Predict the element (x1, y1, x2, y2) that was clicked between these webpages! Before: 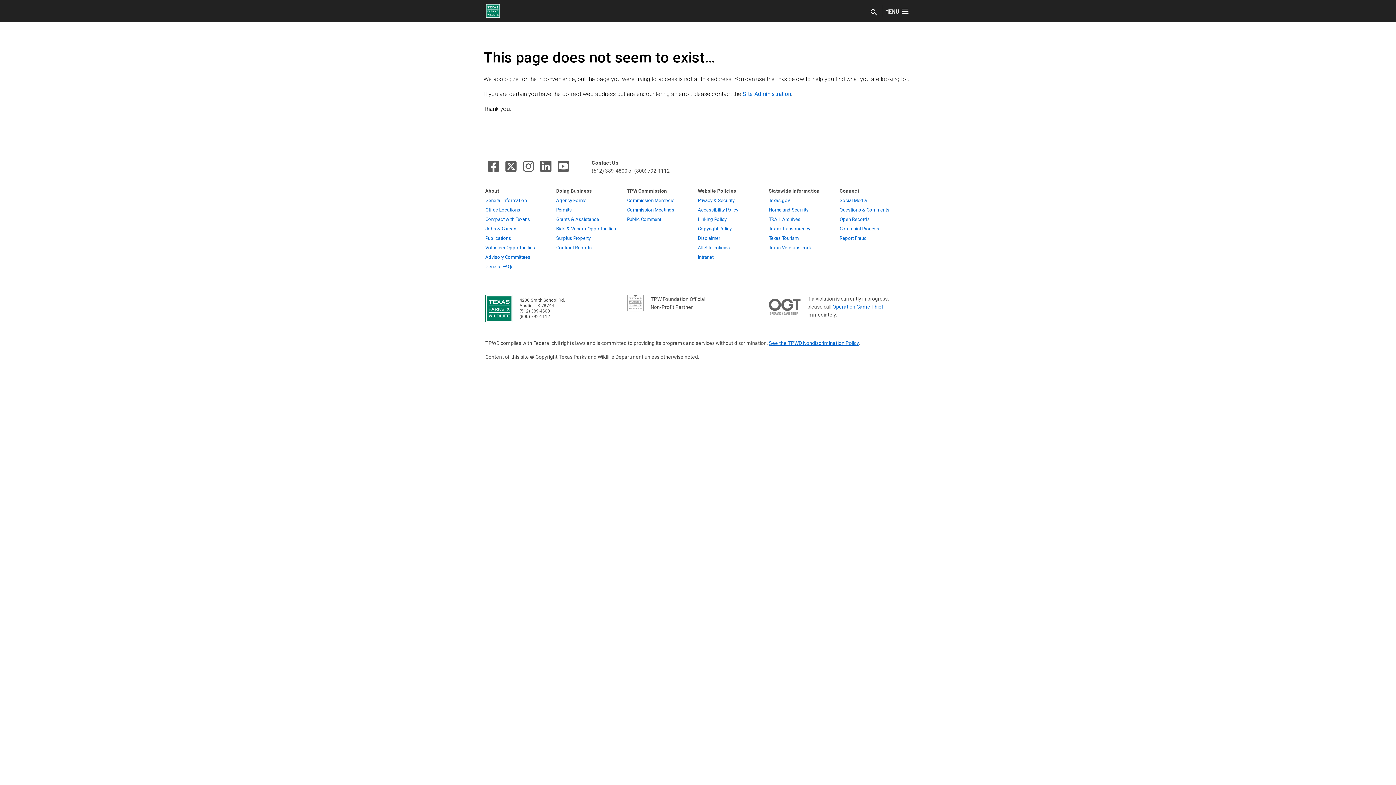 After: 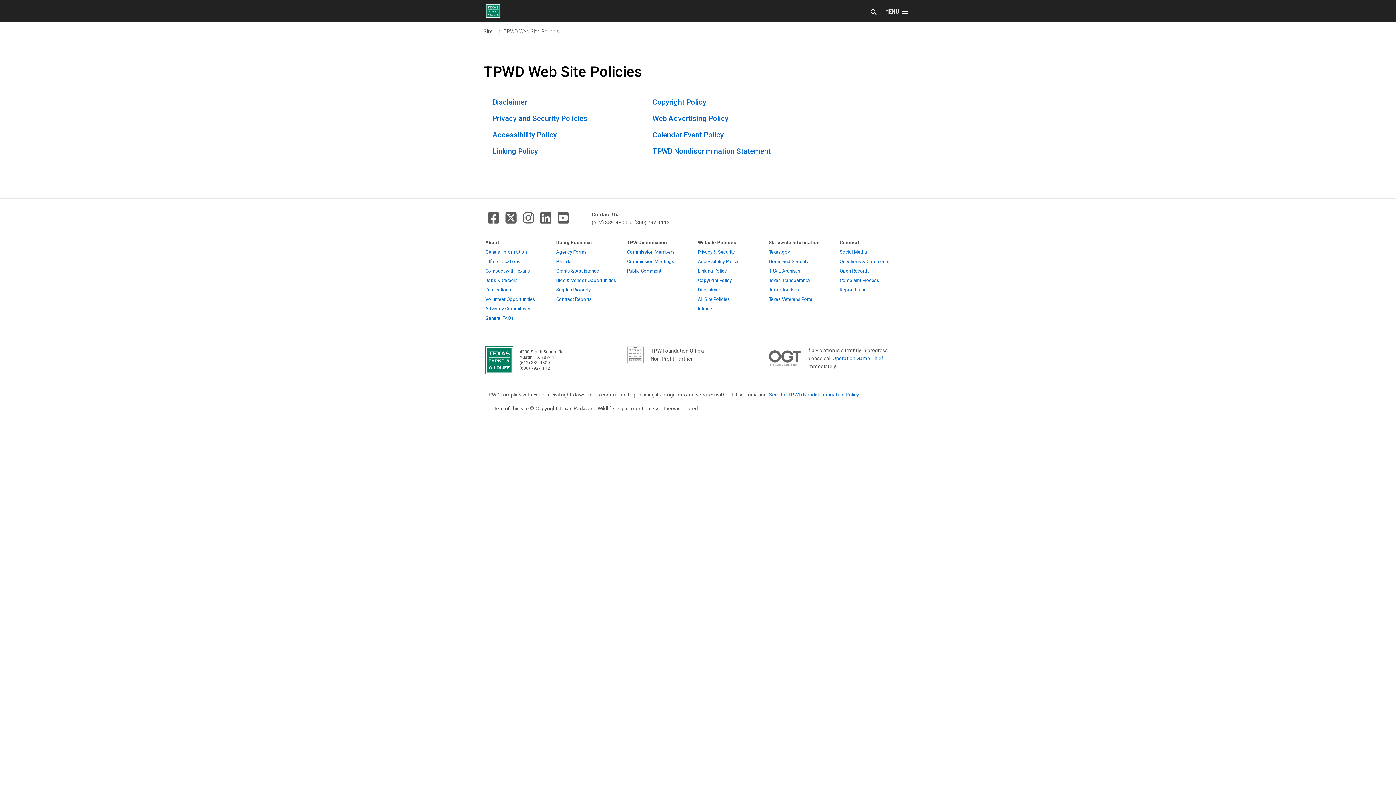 Action: bbox: (698, 243, 730, 252) label: All Site Policies